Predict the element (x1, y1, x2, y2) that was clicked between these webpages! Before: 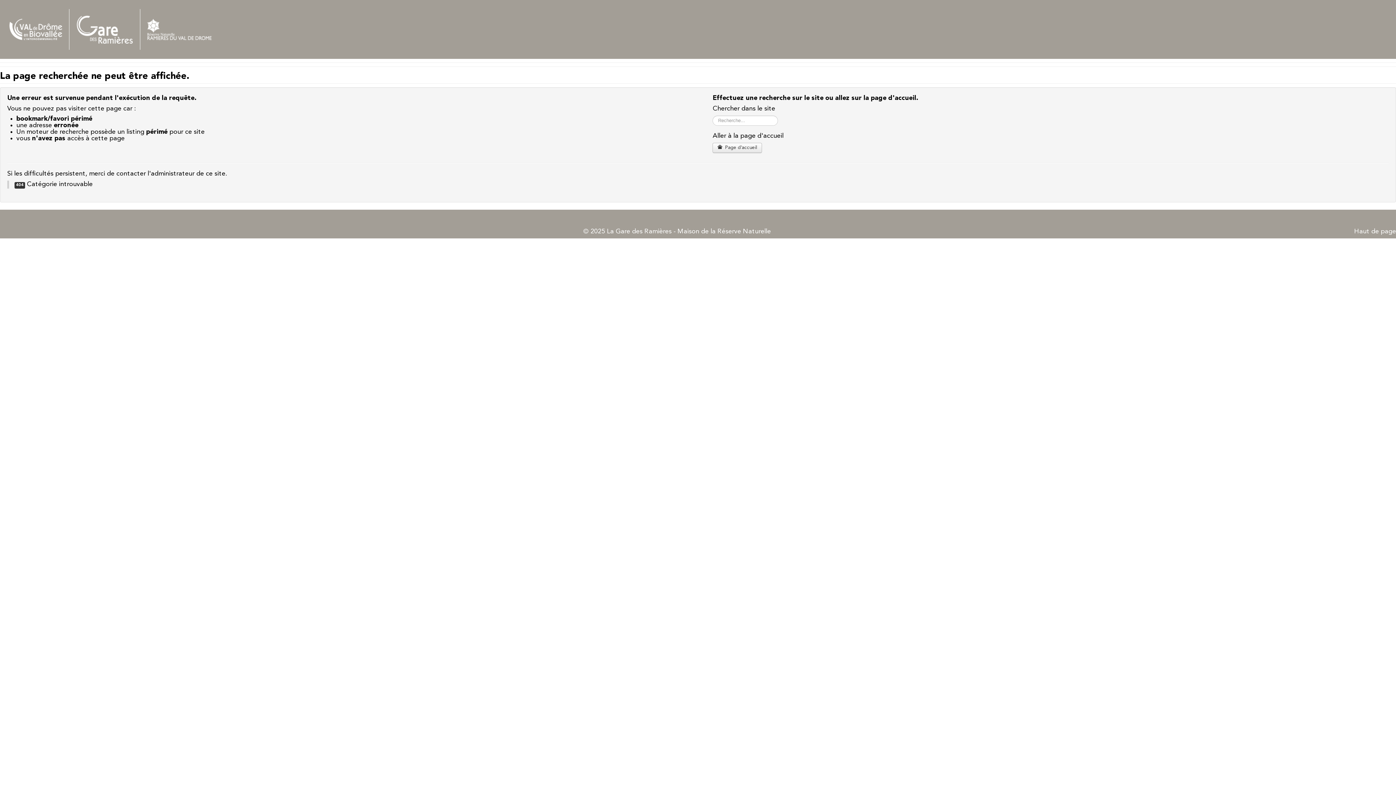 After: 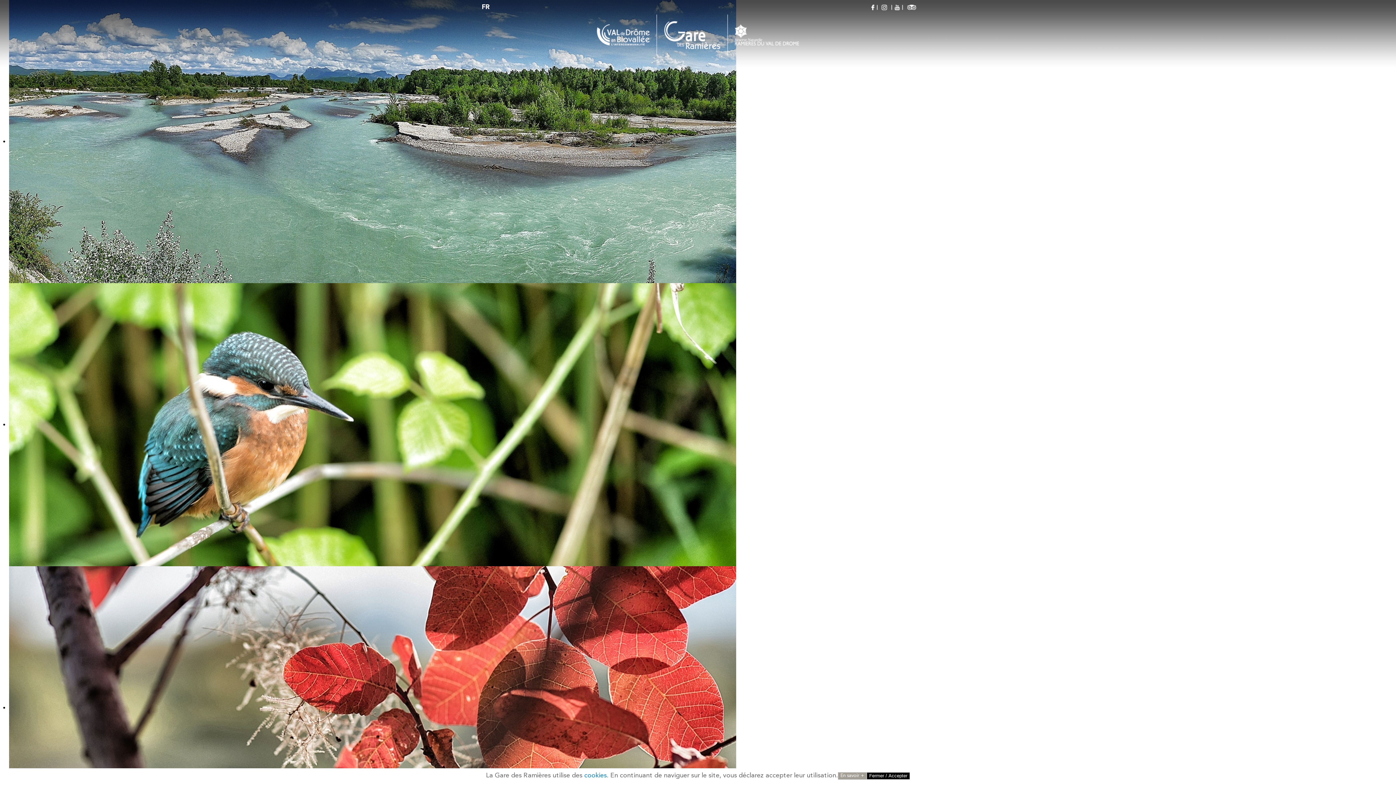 Action: bbox: (9, 9, 212, 49)